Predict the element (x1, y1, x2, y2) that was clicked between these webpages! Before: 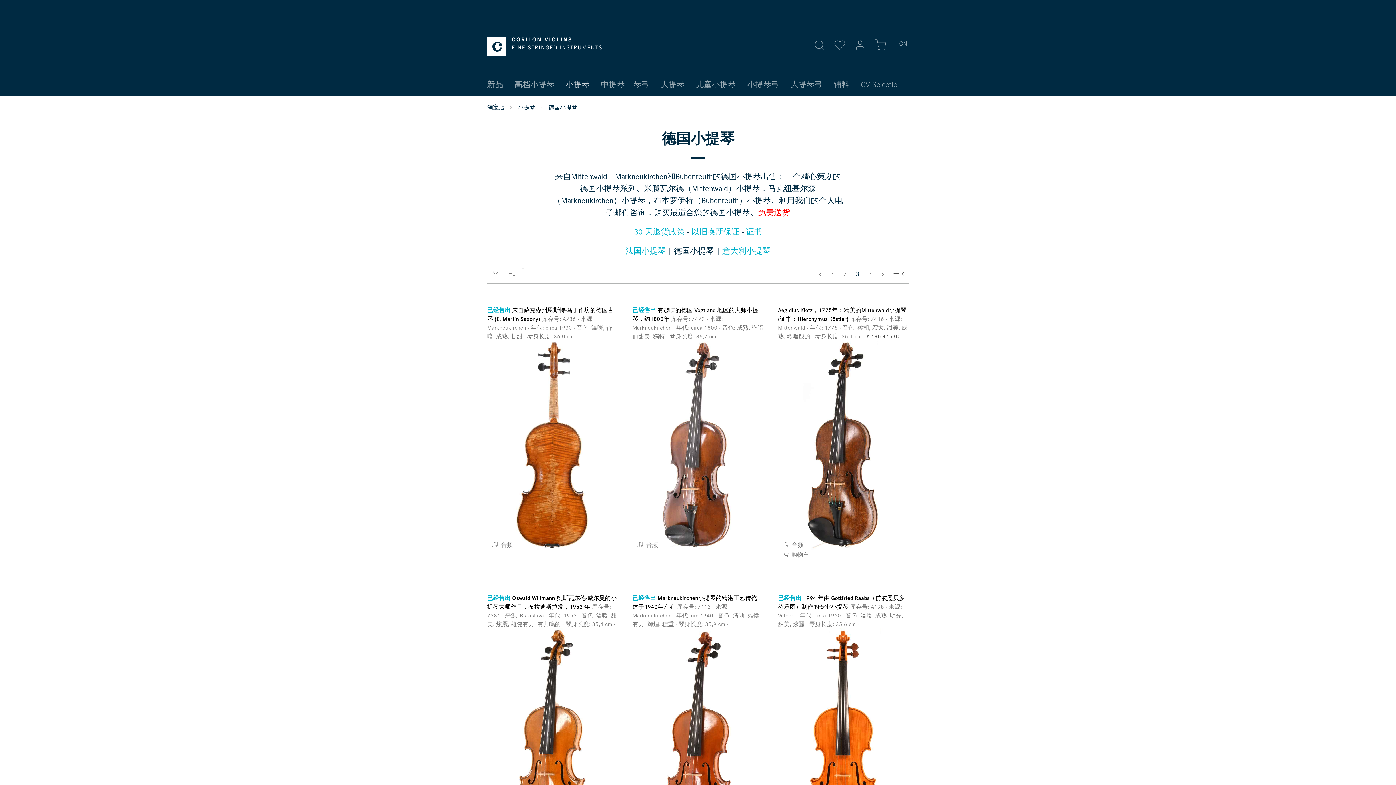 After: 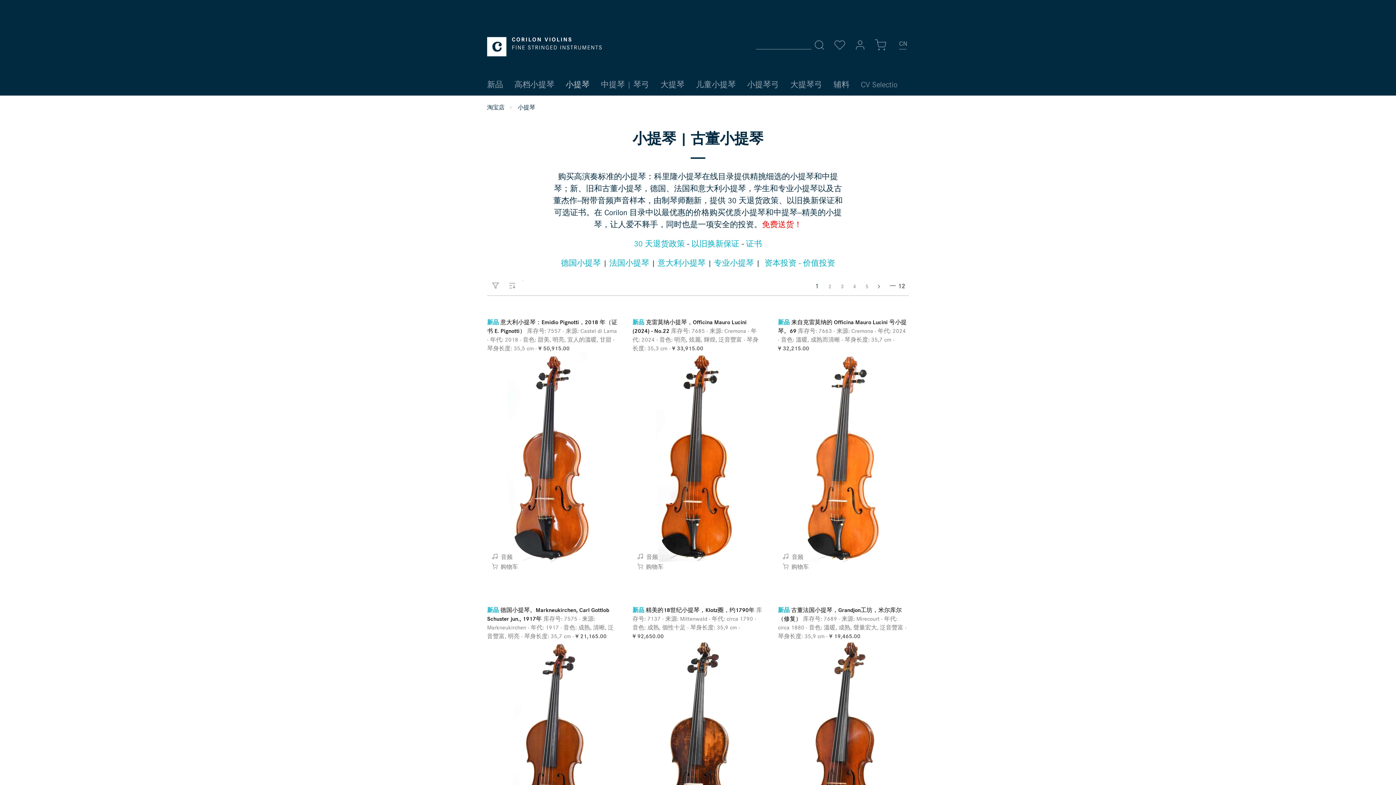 Action: label: 小提琴 bbox: (562, 73, 597, 95)